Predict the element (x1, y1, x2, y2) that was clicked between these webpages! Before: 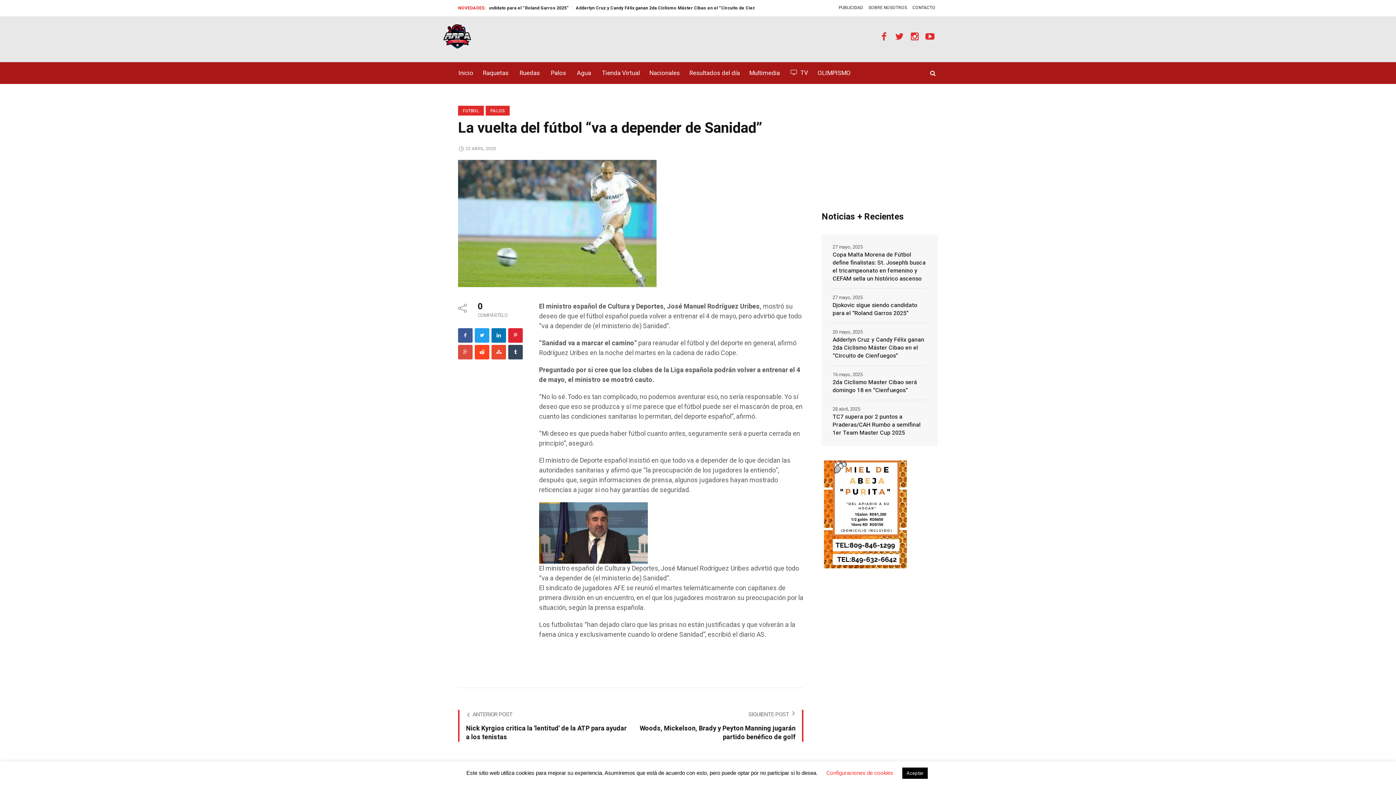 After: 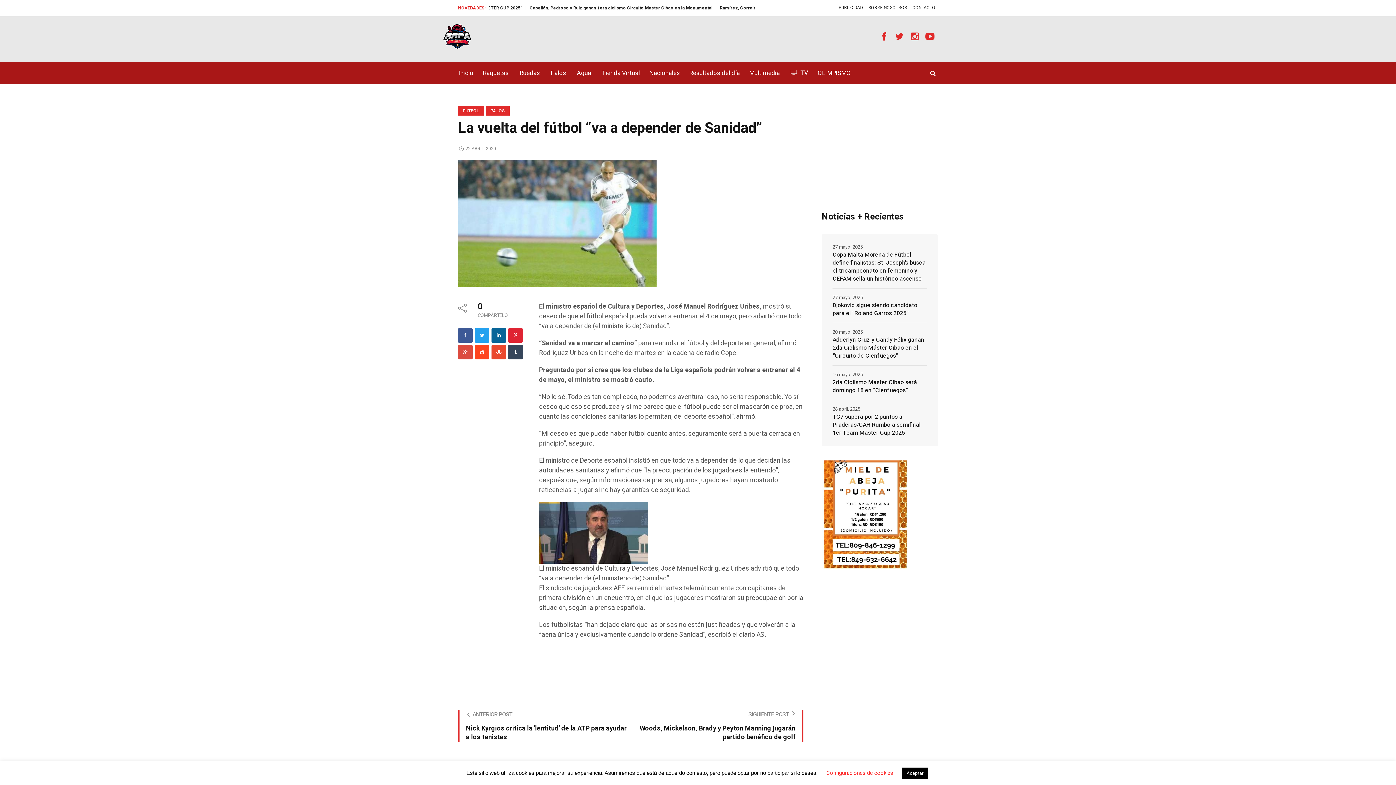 Action: bbox: (491, 328, 506, 342) label: linkedin